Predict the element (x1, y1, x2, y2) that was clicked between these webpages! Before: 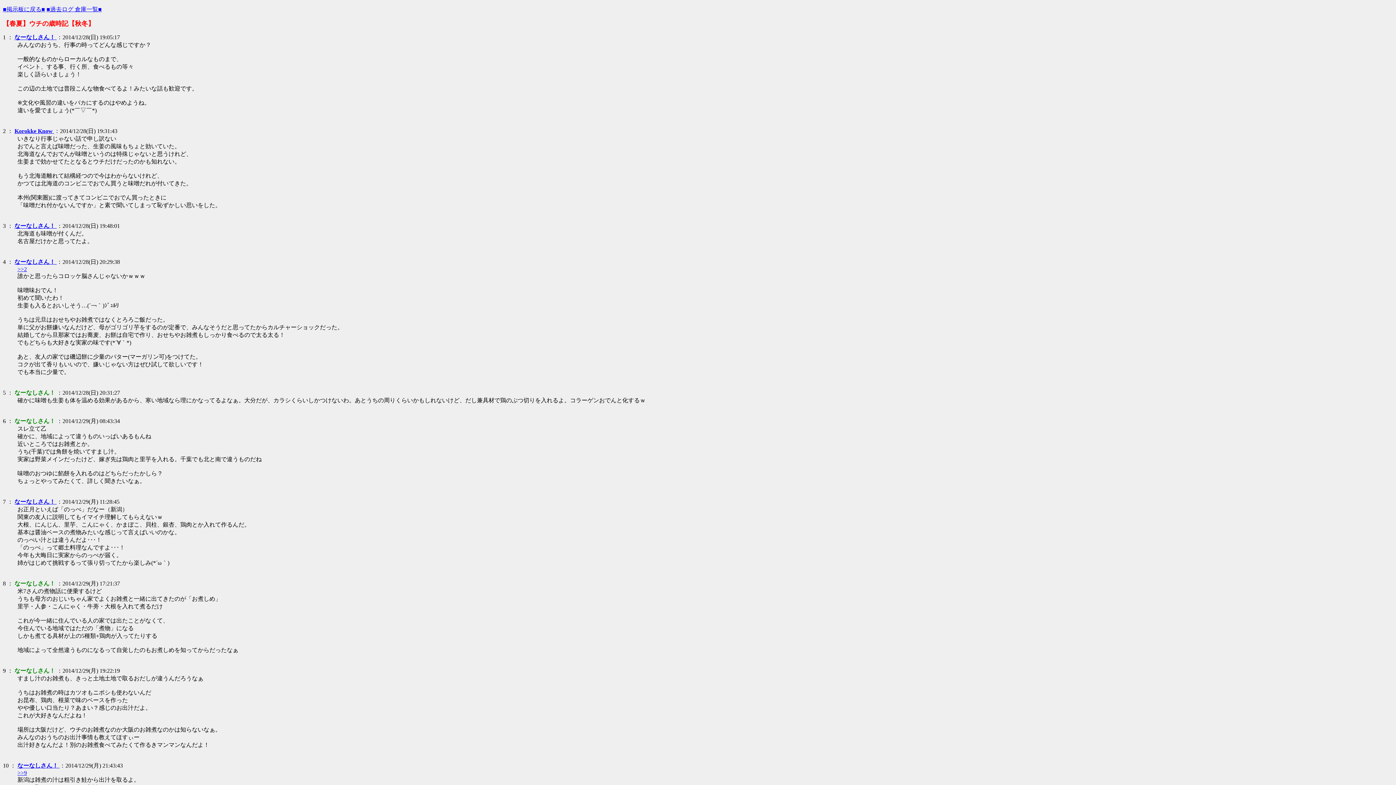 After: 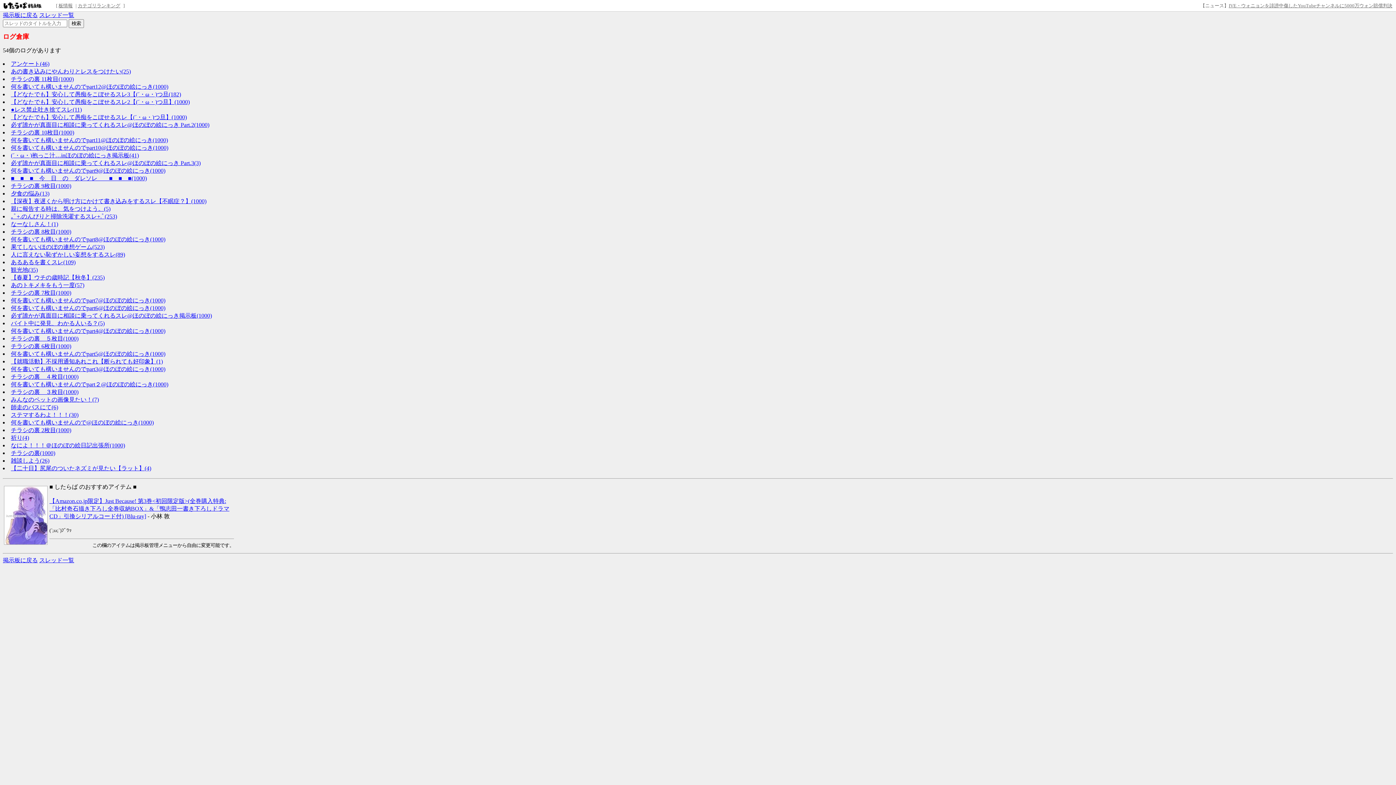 Action: label: ■過去ログ 倉庫一覧■ bbox: (46, 6, 101, 12)